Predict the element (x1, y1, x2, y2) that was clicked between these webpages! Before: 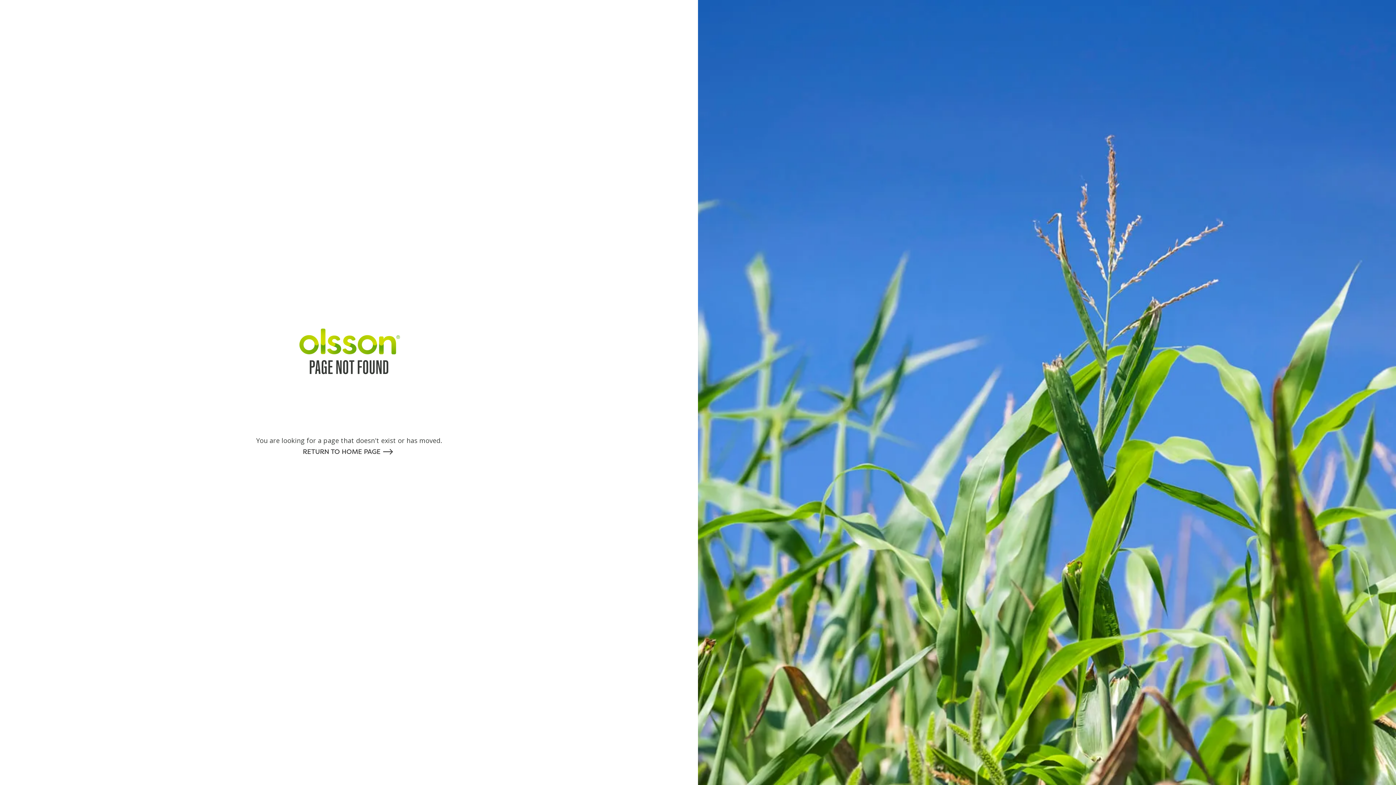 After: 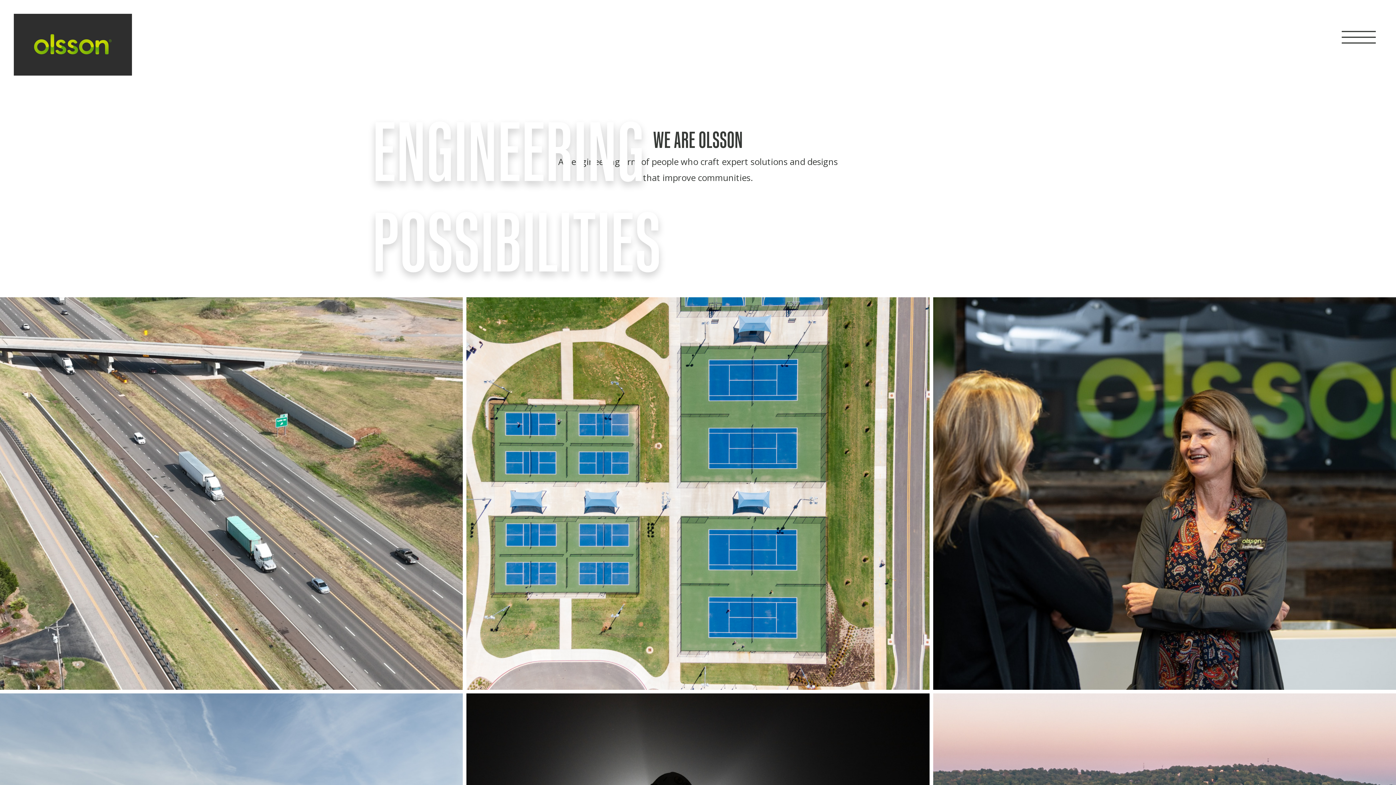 Action: bbox: (167, 447, 530, 456) label: RETURN TO HOME PAGE
-->